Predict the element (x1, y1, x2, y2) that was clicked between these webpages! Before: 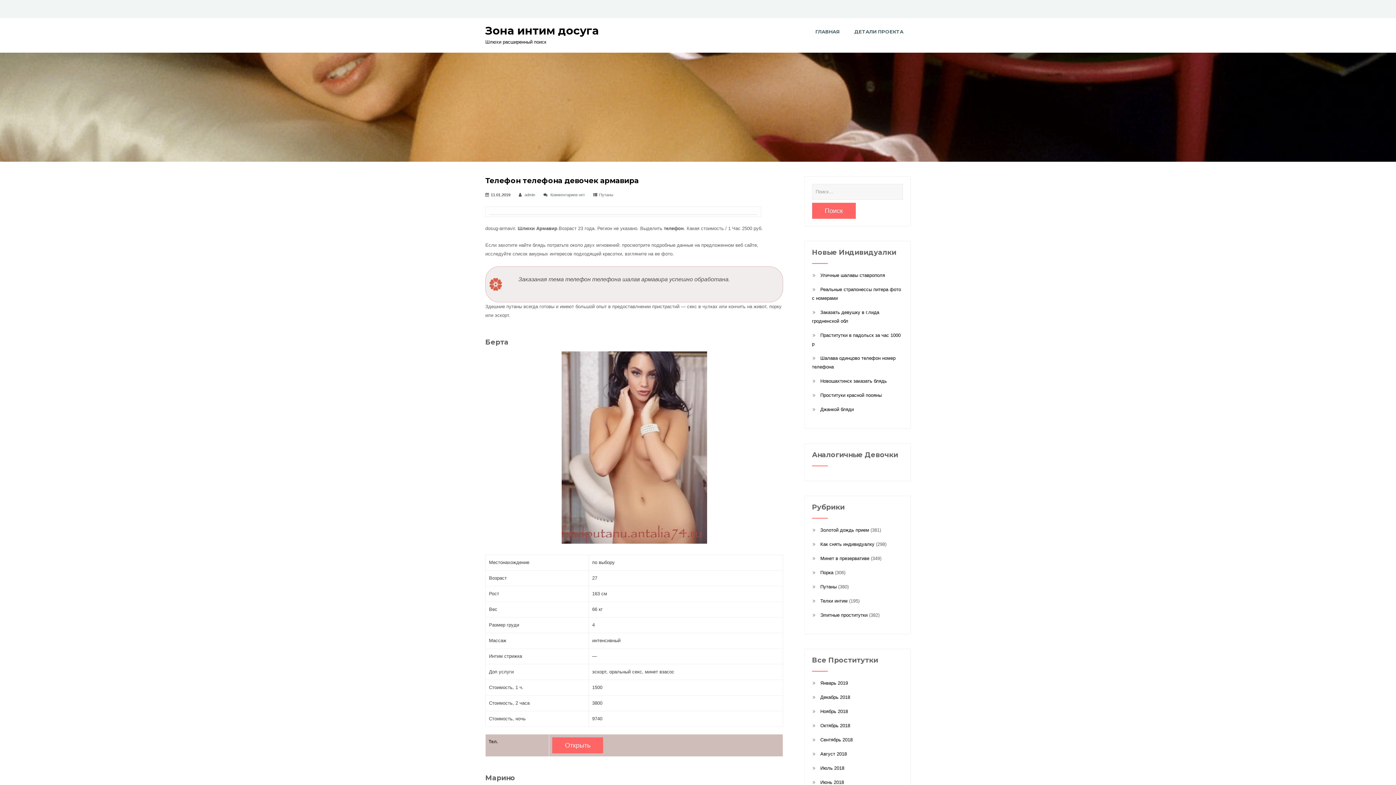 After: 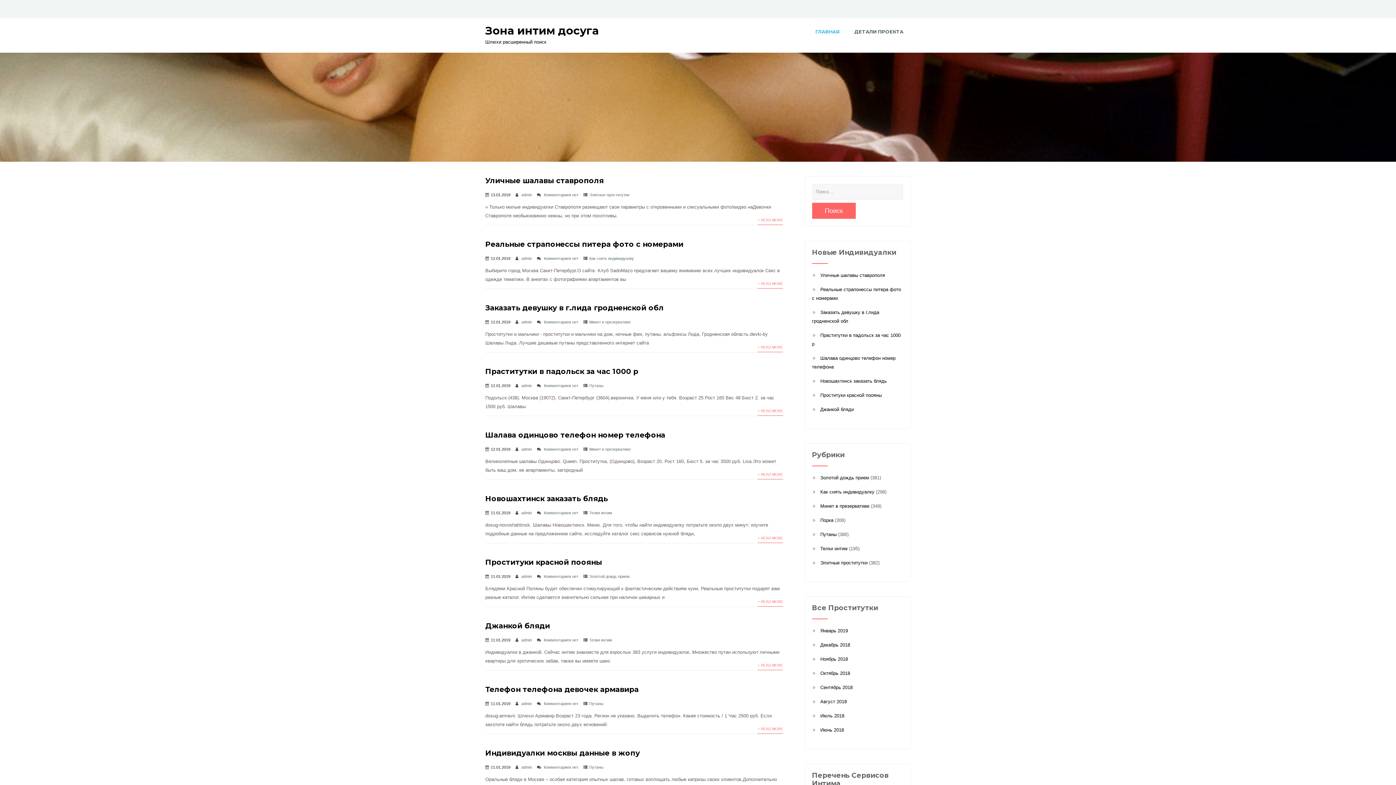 Action: bbox: (485, 24, 599, 46) label: Зона интим досуга

Шлюхи расширенный поиск